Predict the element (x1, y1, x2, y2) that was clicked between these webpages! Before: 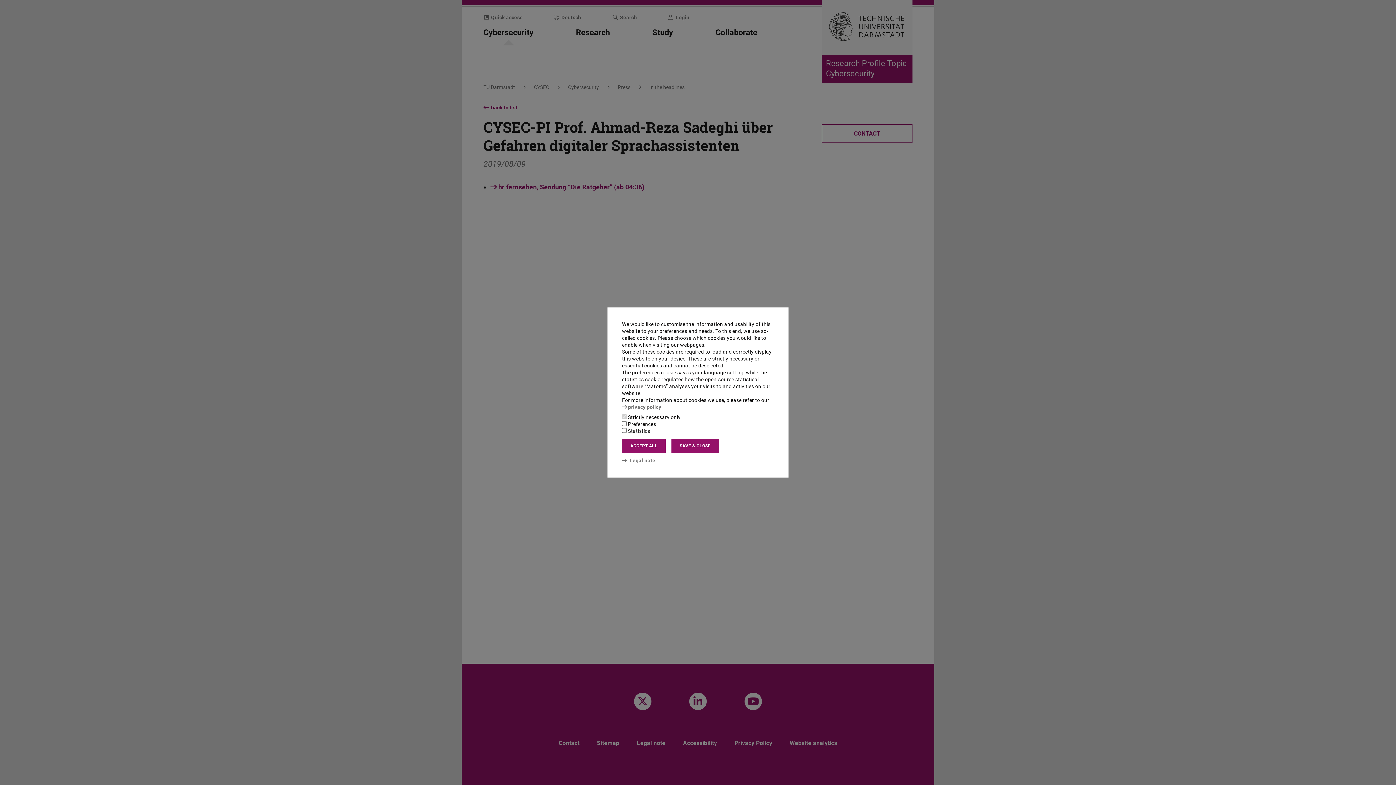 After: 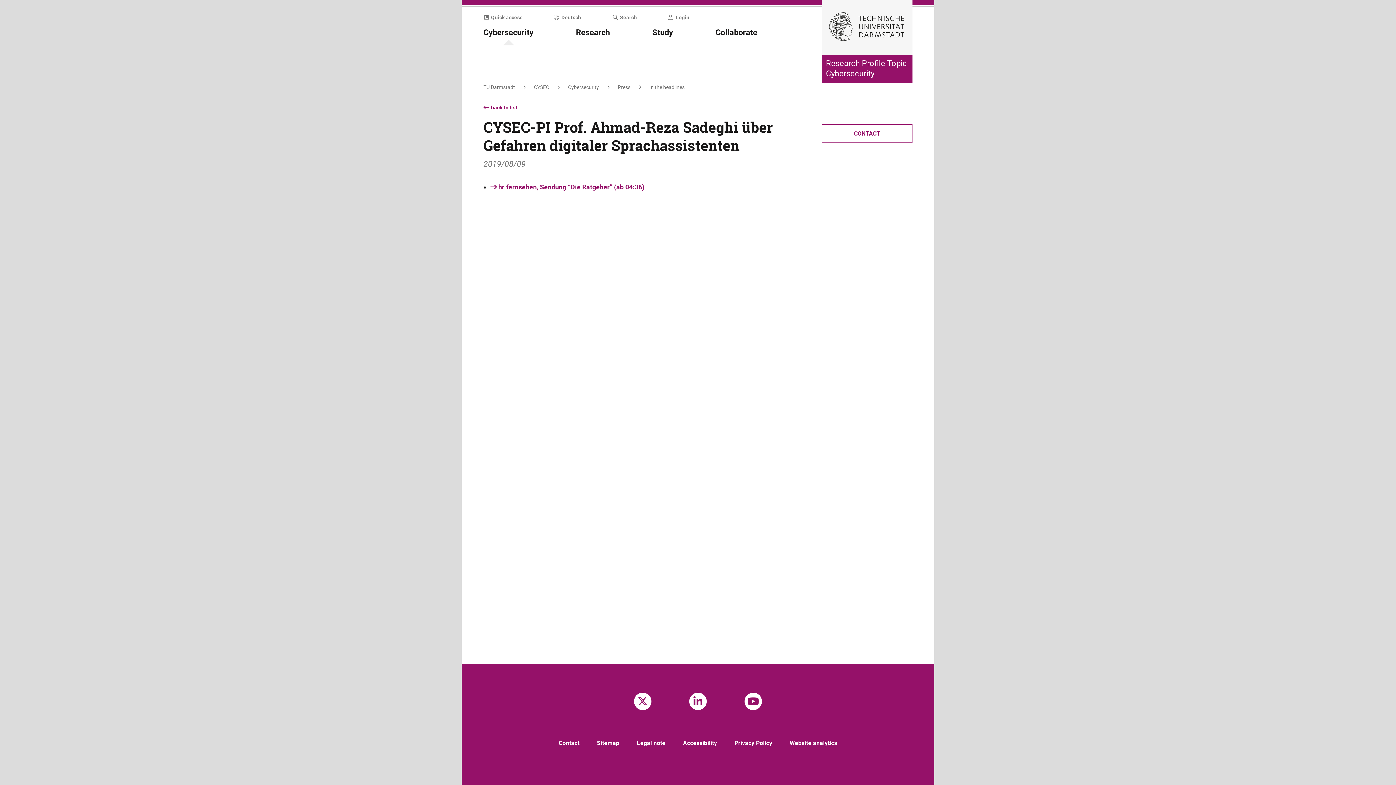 Action: label: ACCEPT ALL bbox: (622, 439, 665, 453)